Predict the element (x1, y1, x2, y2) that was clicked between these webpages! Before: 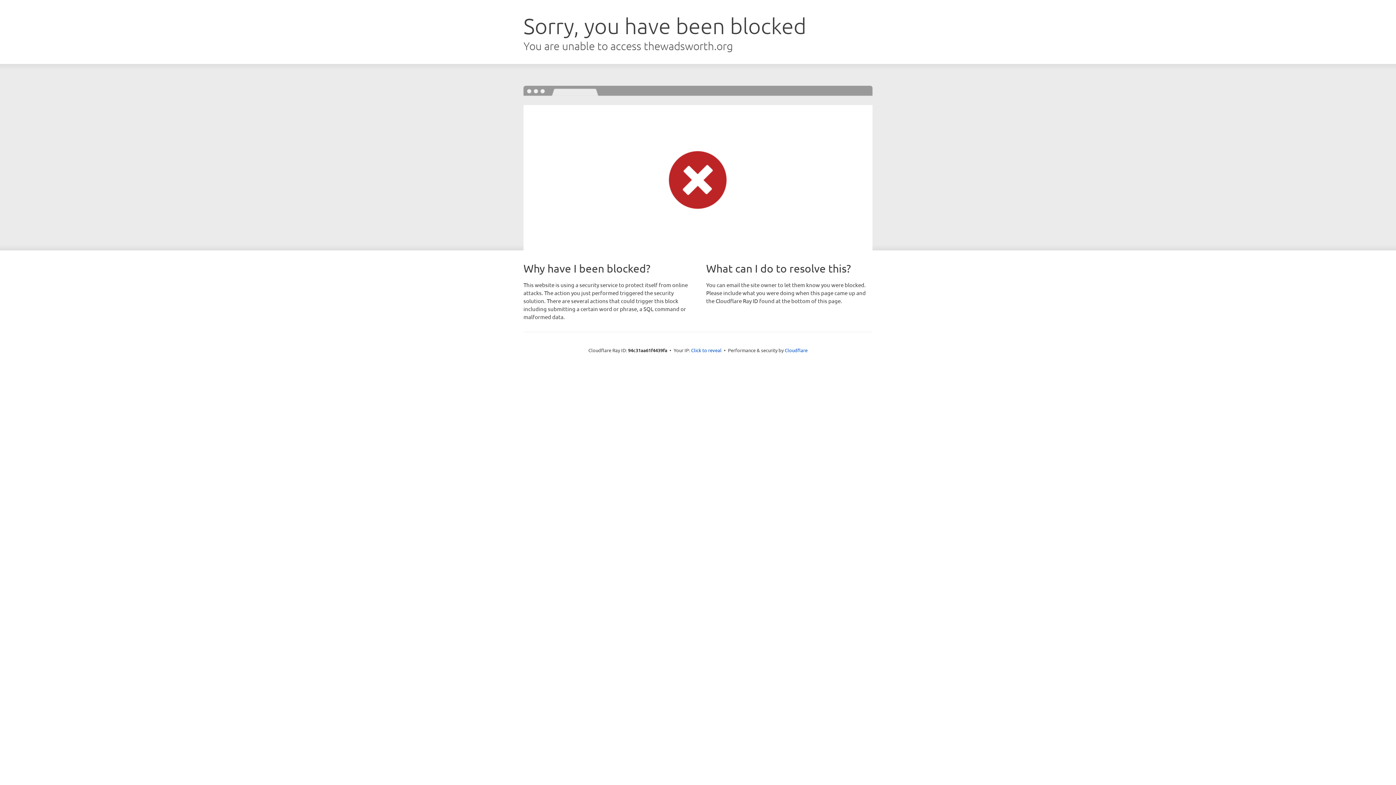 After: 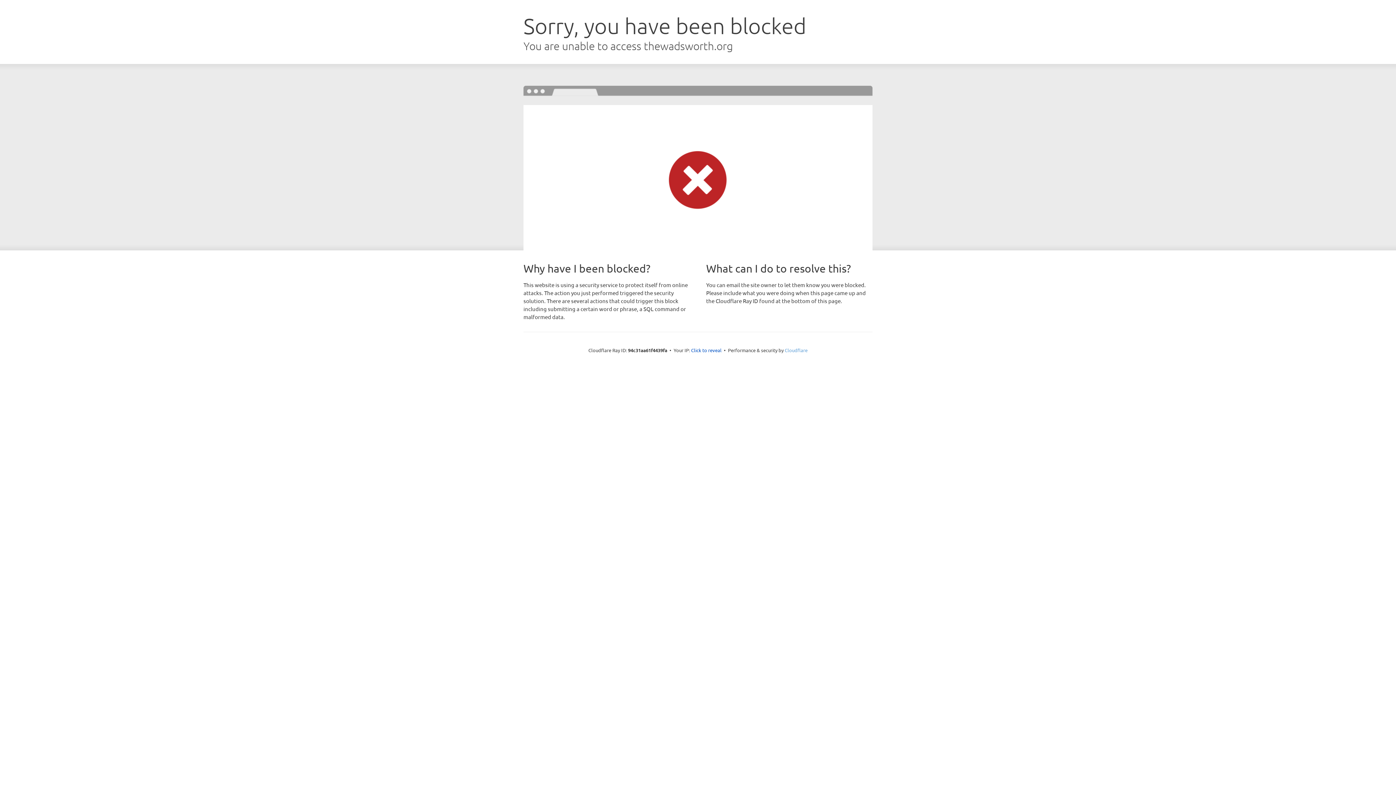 Action: bbox: (784, 347, 807, 353) label: Cloudflare